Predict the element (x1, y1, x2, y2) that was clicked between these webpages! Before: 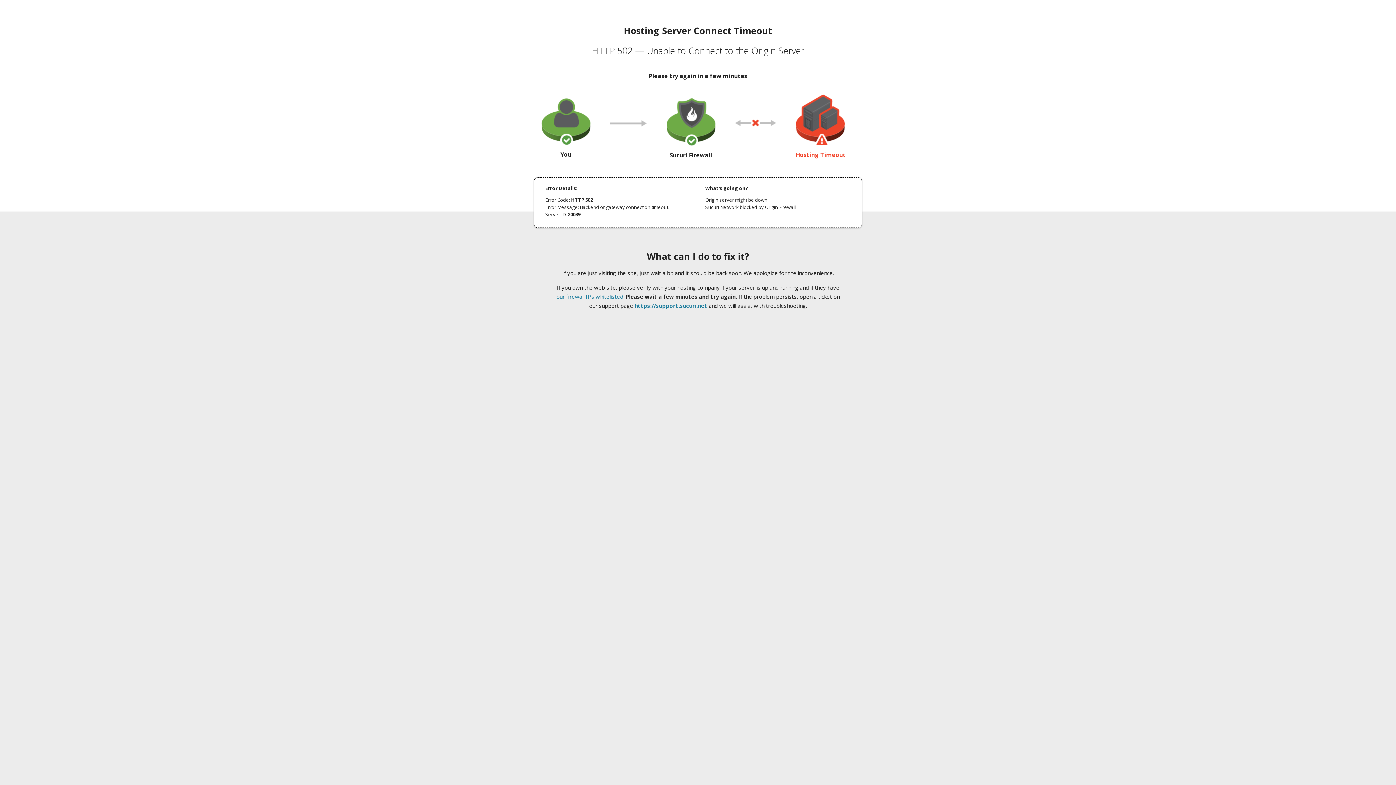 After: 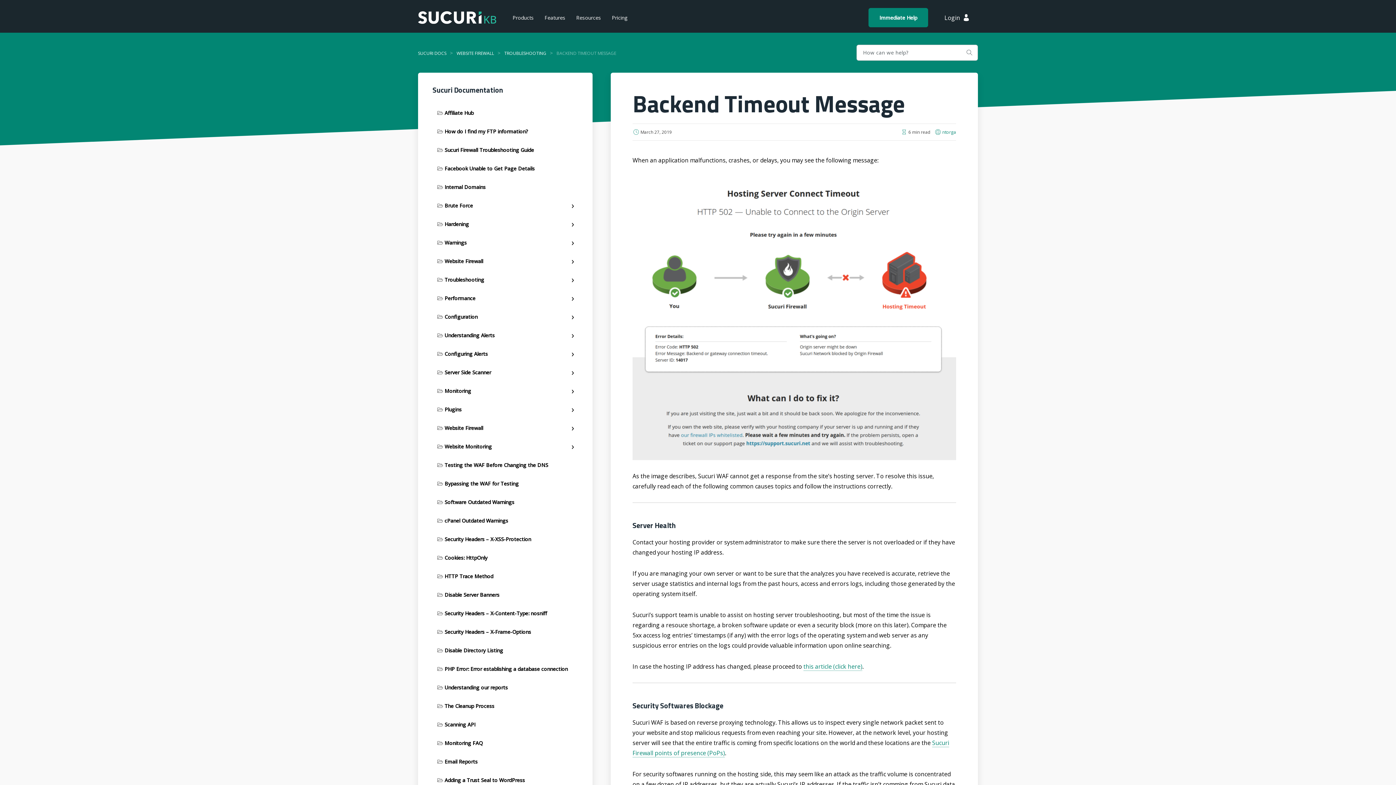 Action: label: our firewall IPs whitelisted bbox: (556, 293, 623, 300)